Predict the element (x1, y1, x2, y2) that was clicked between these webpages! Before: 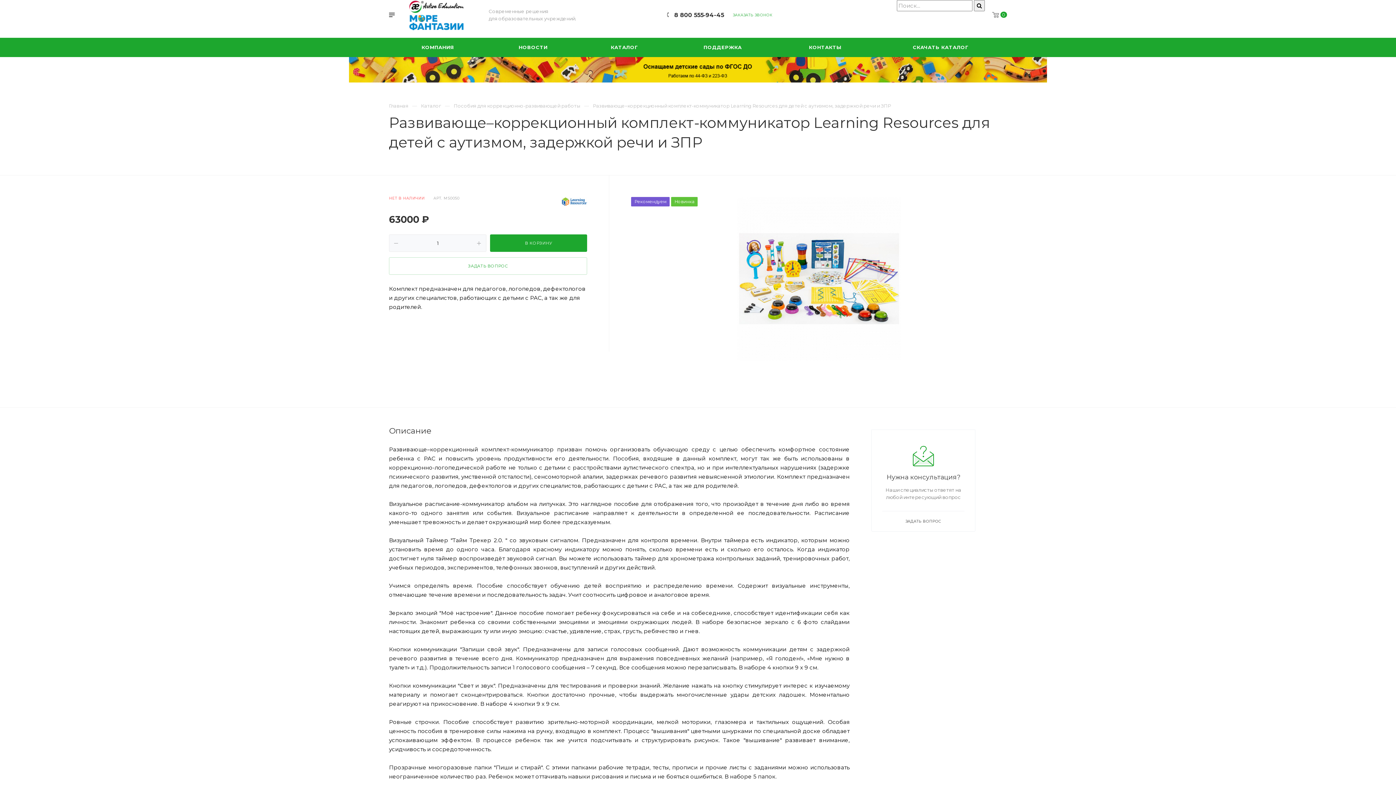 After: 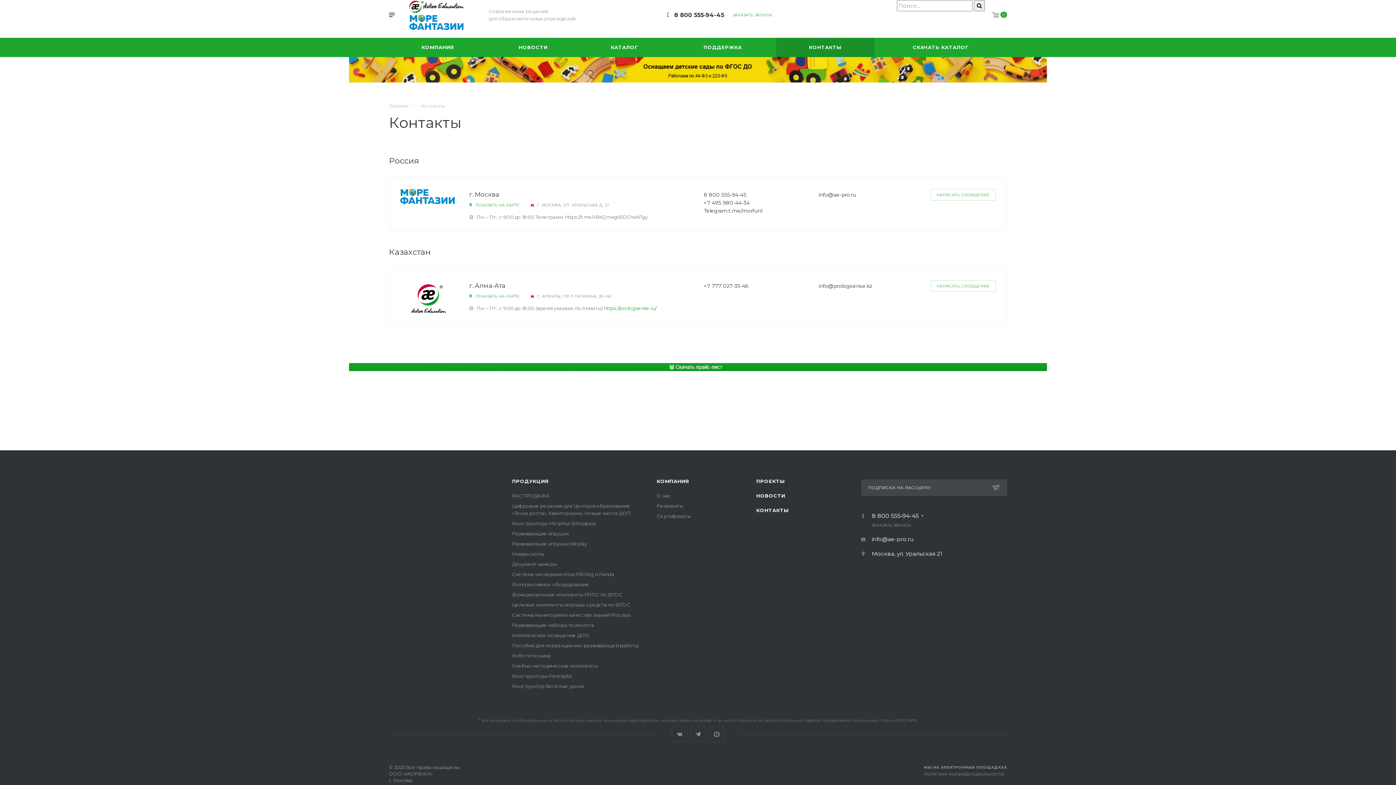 Action: bbox: (776, 37, 874, 57) label: КОНТАКТЫ